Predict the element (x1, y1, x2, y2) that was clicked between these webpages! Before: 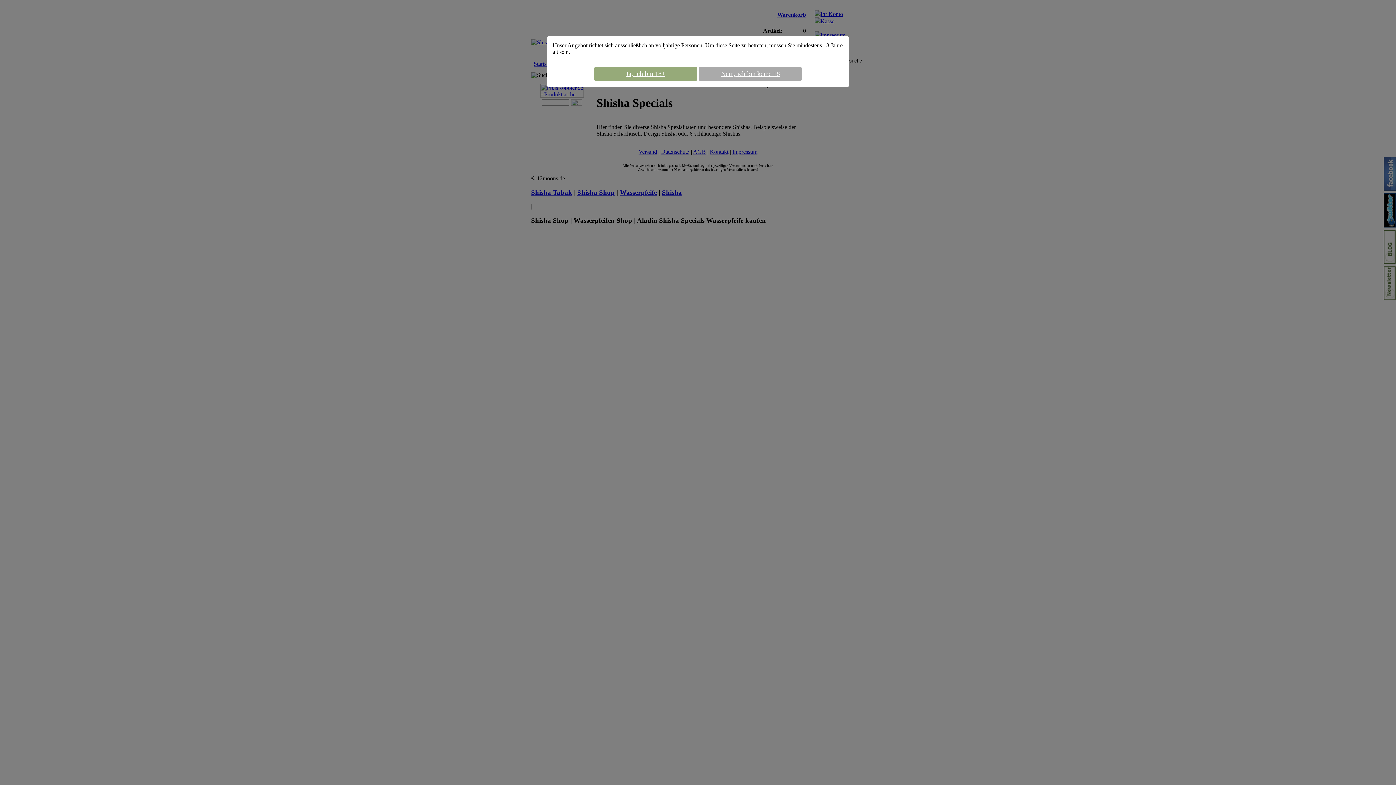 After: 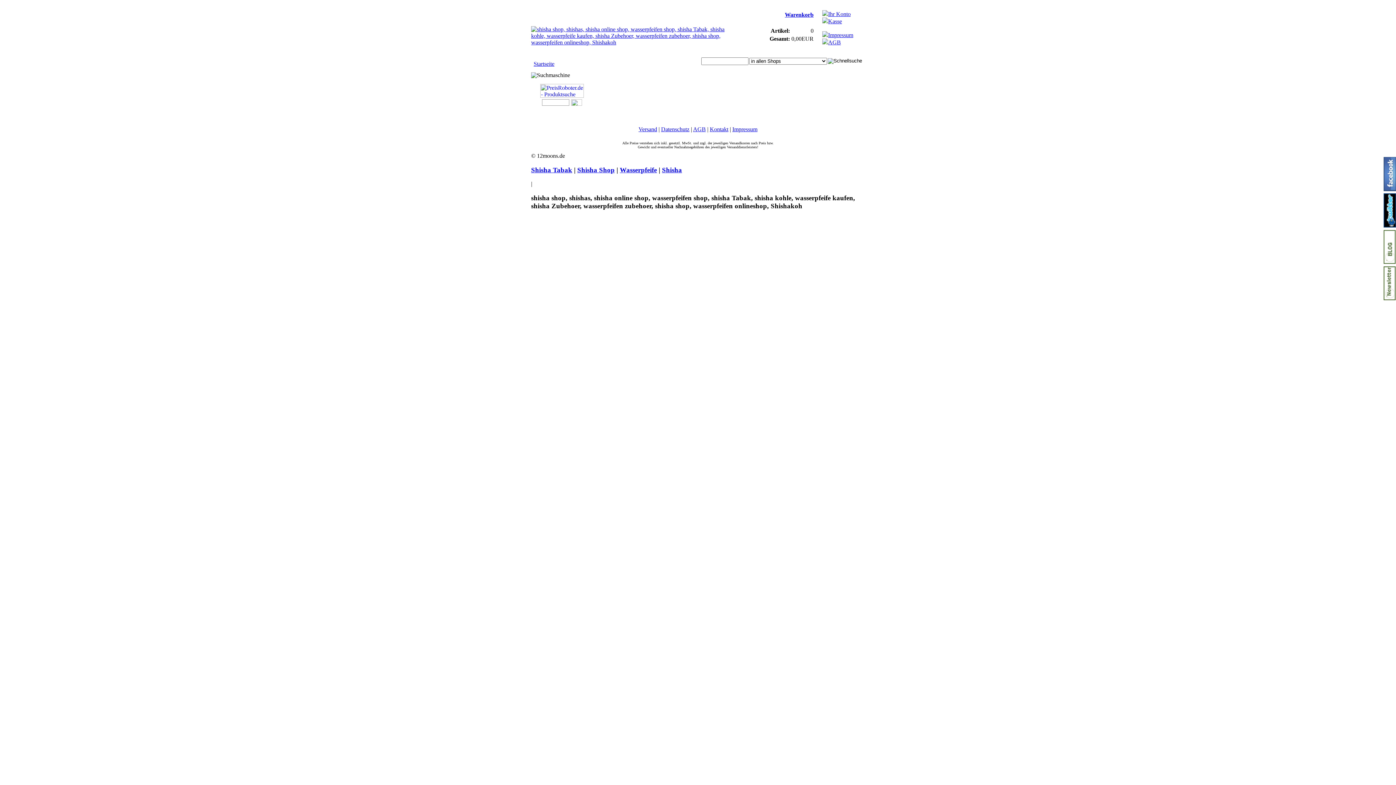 Action: bbox: (594, 66, 697, 81) label: Ja, ich bin 18+